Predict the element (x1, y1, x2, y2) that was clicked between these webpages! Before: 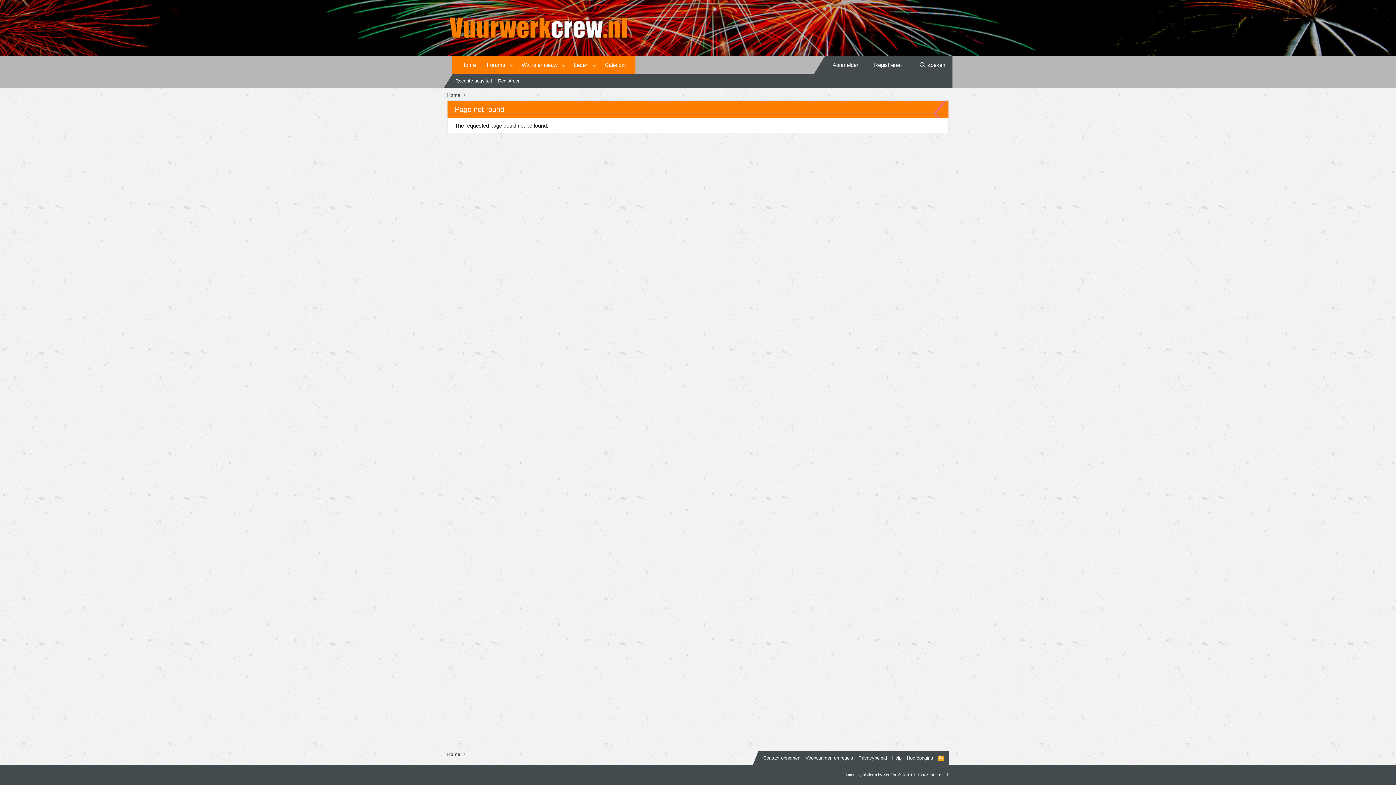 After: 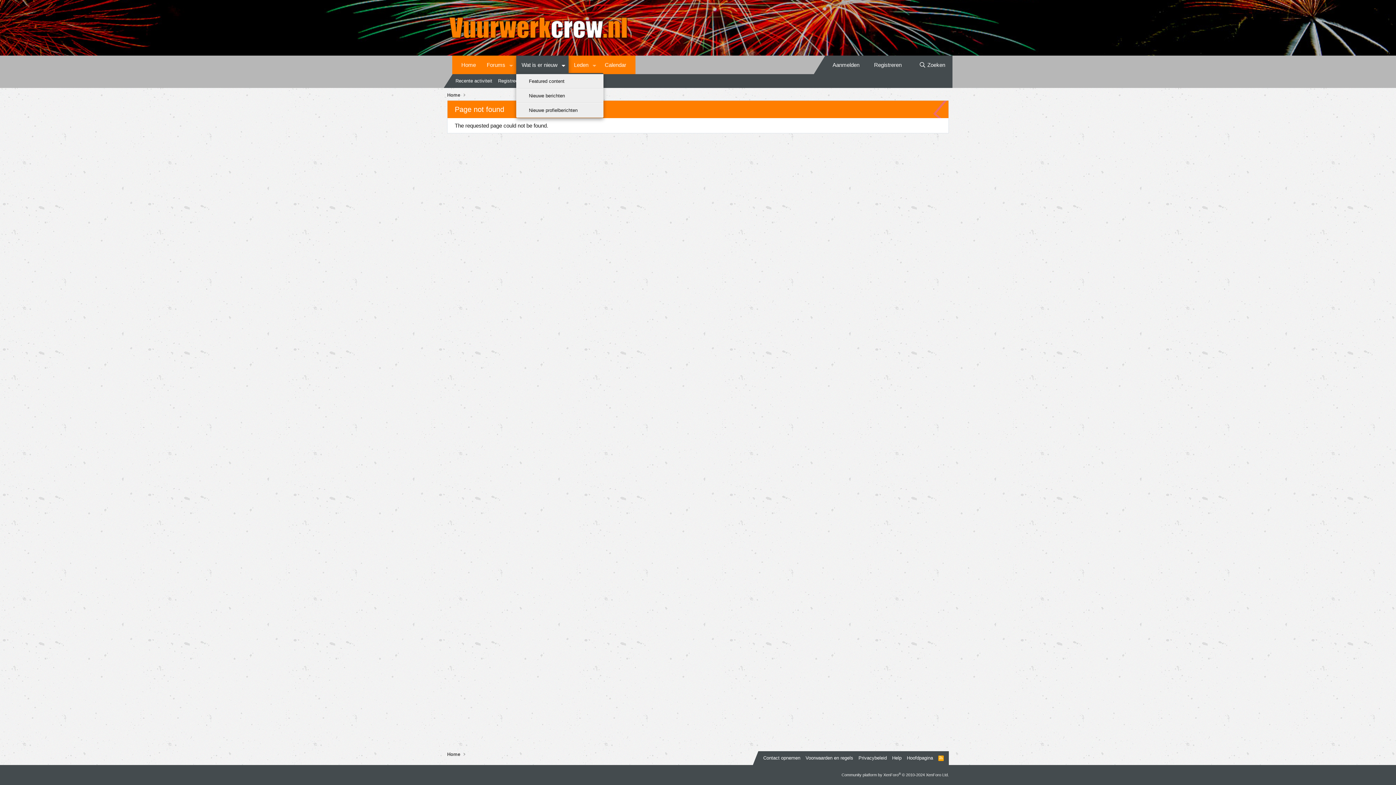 Action: bbox: (558, 55, 568, 74) label: Toggle expanded